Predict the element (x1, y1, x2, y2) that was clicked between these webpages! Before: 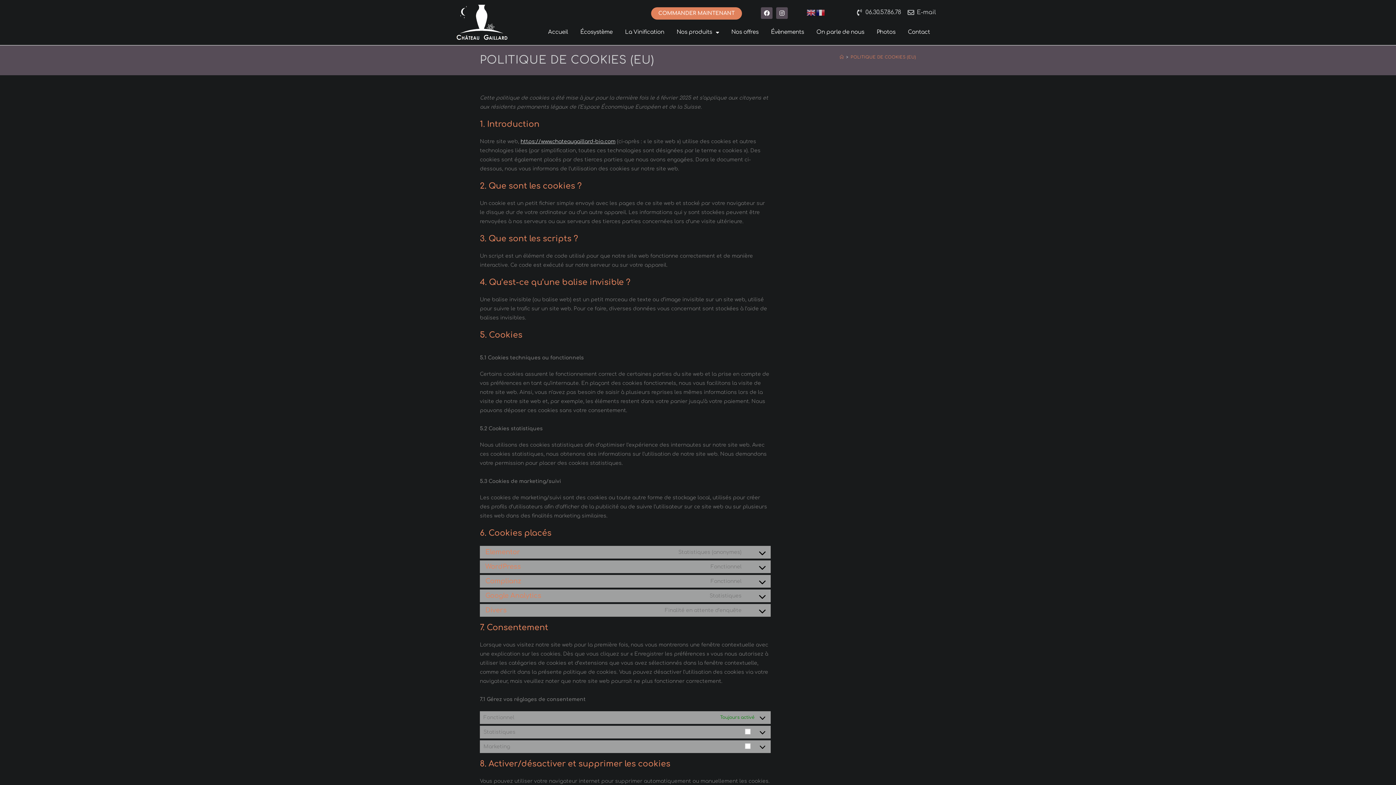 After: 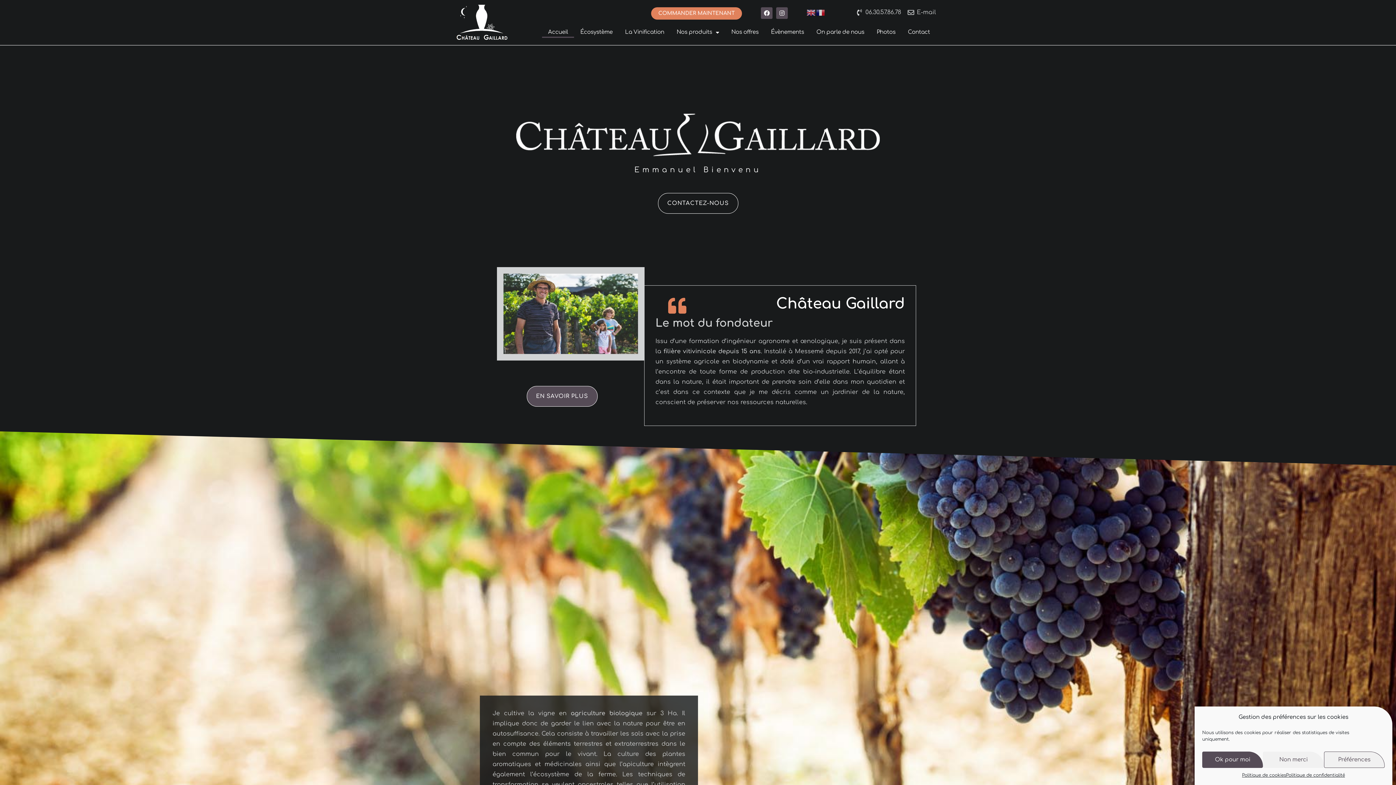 Action: label: Accueil bbox: (839, 54, 844, 59)